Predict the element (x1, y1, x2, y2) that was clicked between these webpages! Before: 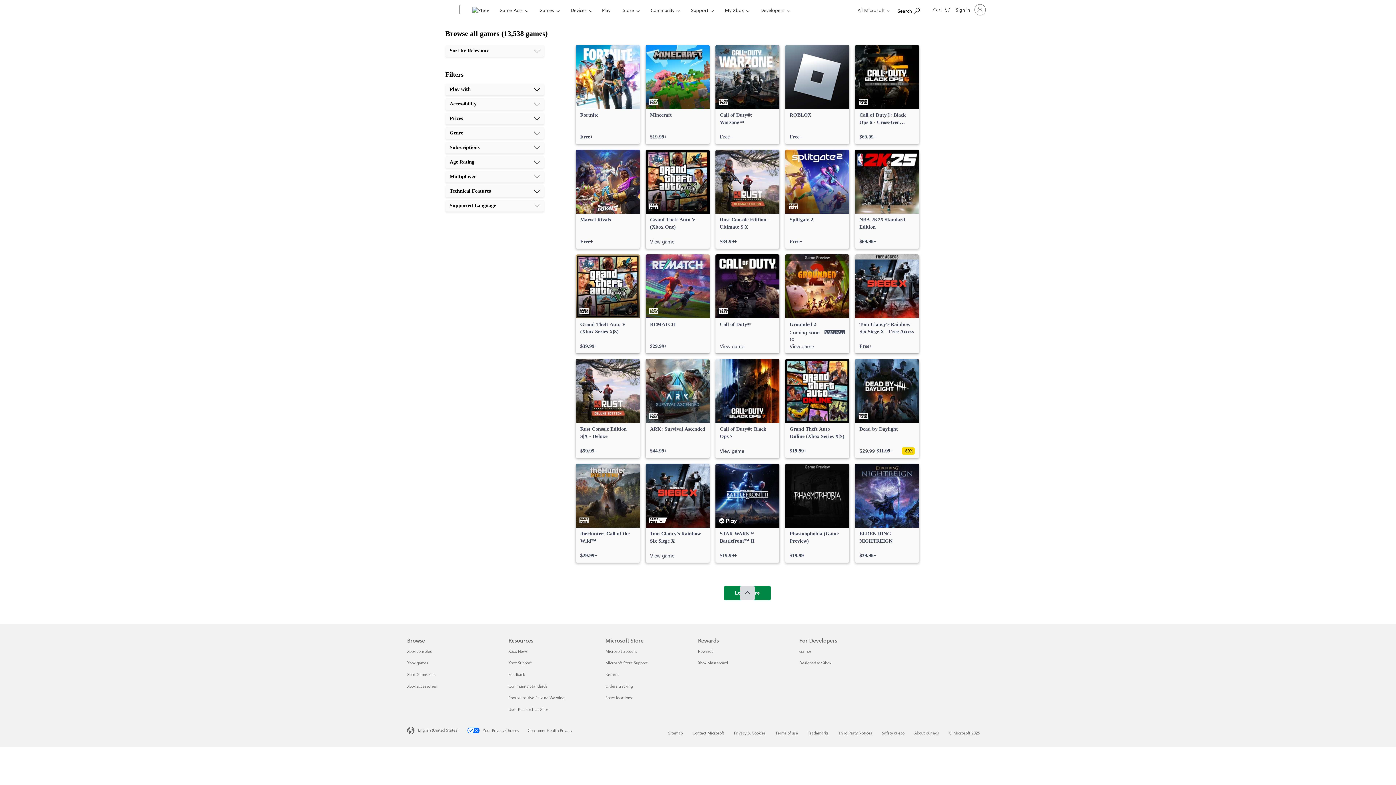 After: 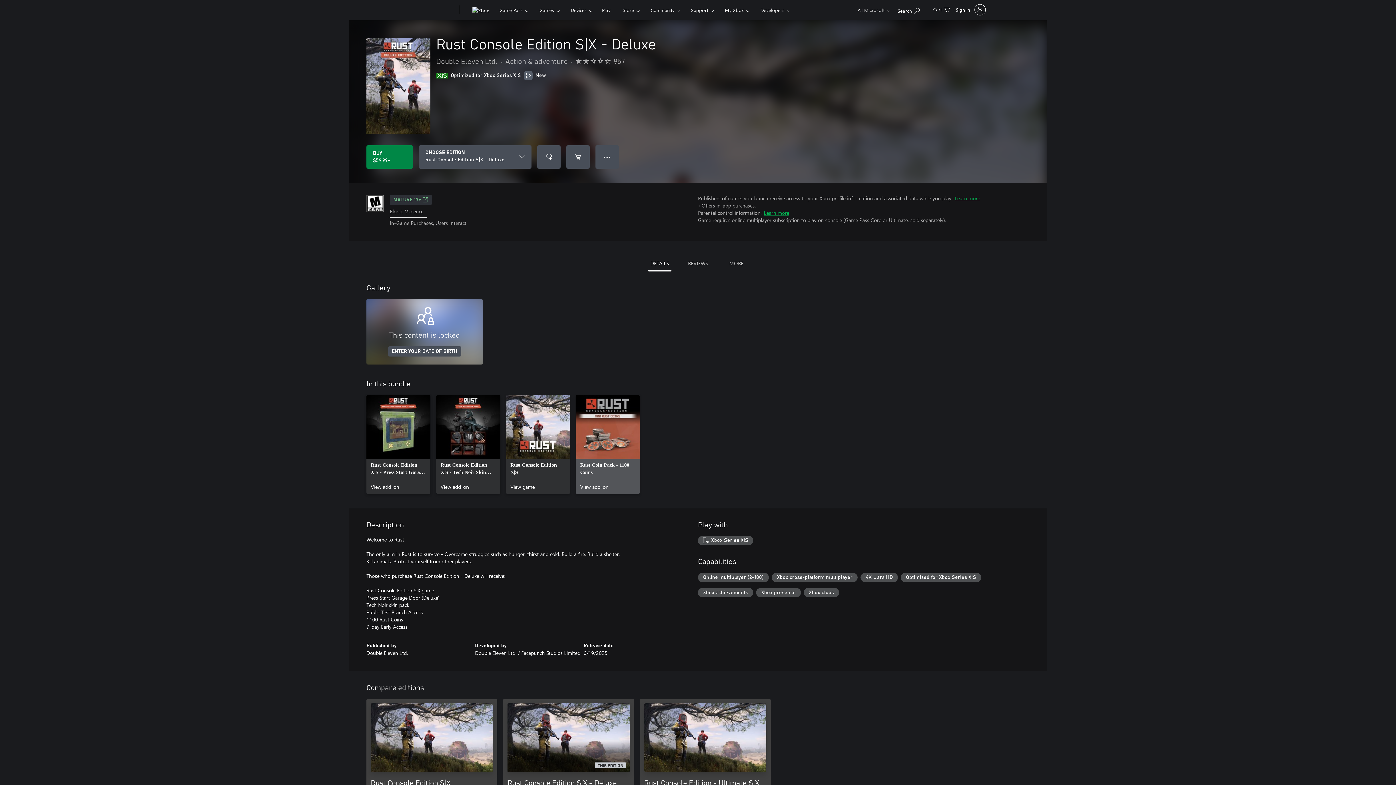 Action: bbox: (576, 359, 640, 458) label: Rust Console Edition S|X - Deluxe, $59.99